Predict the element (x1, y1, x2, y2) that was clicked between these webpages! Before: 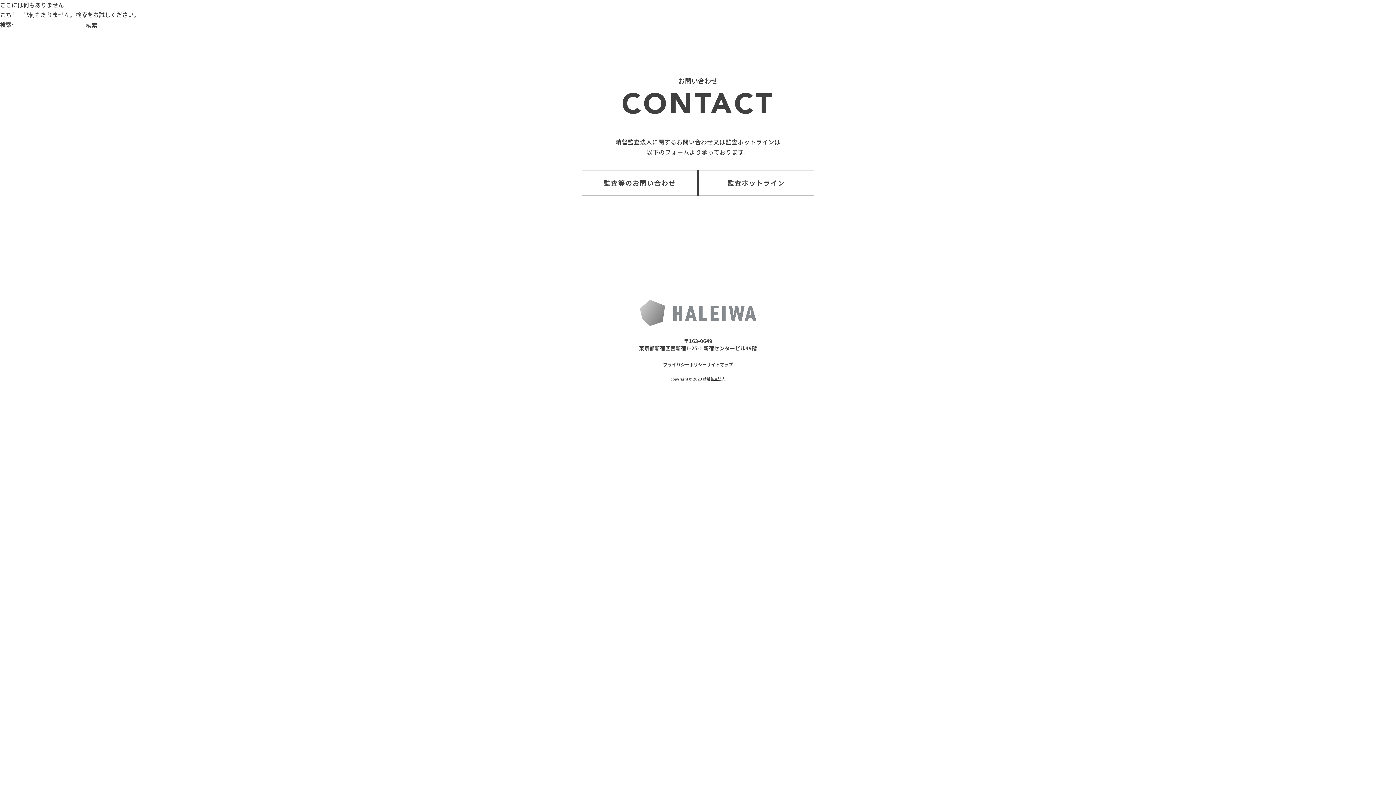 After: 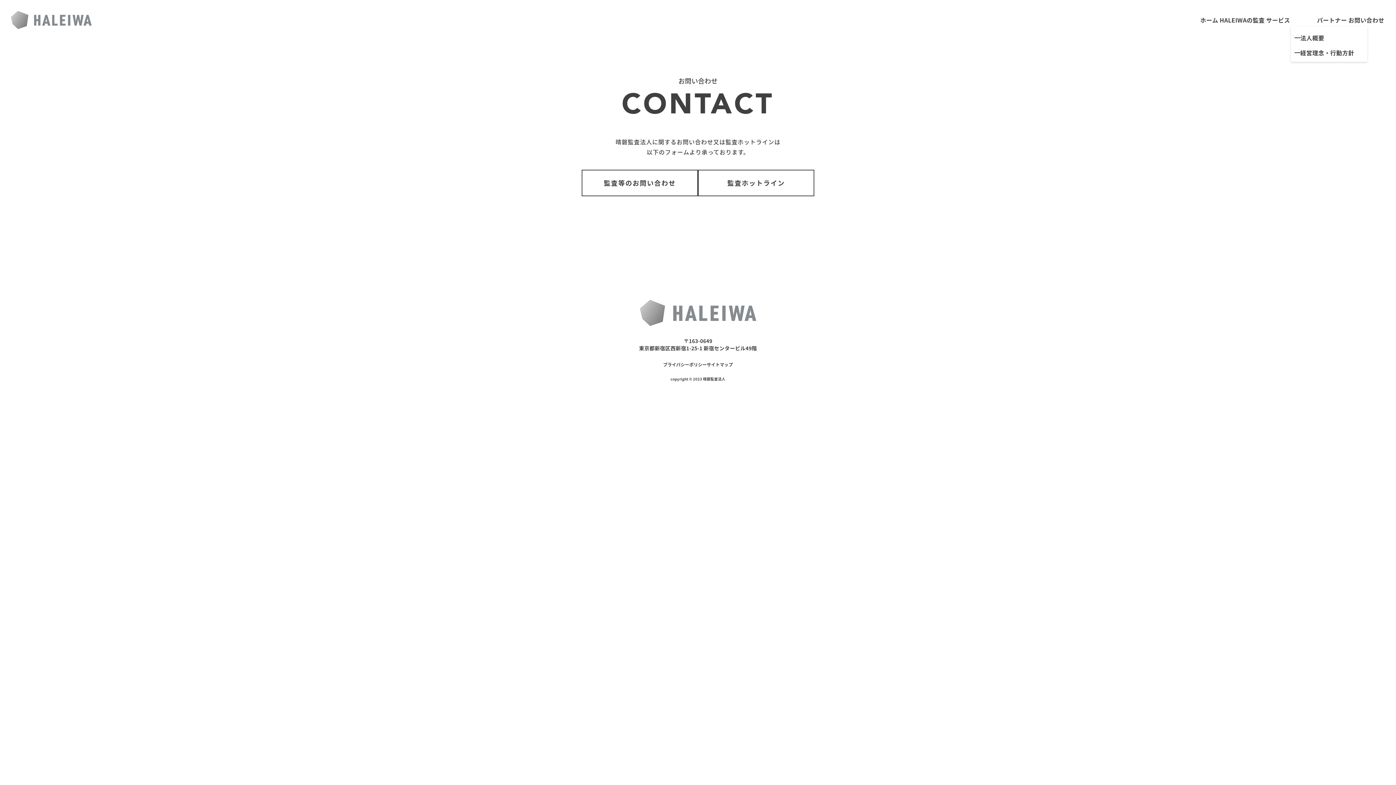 Action: bbox: (1291, 15, 1316, 24) label: 法人案内